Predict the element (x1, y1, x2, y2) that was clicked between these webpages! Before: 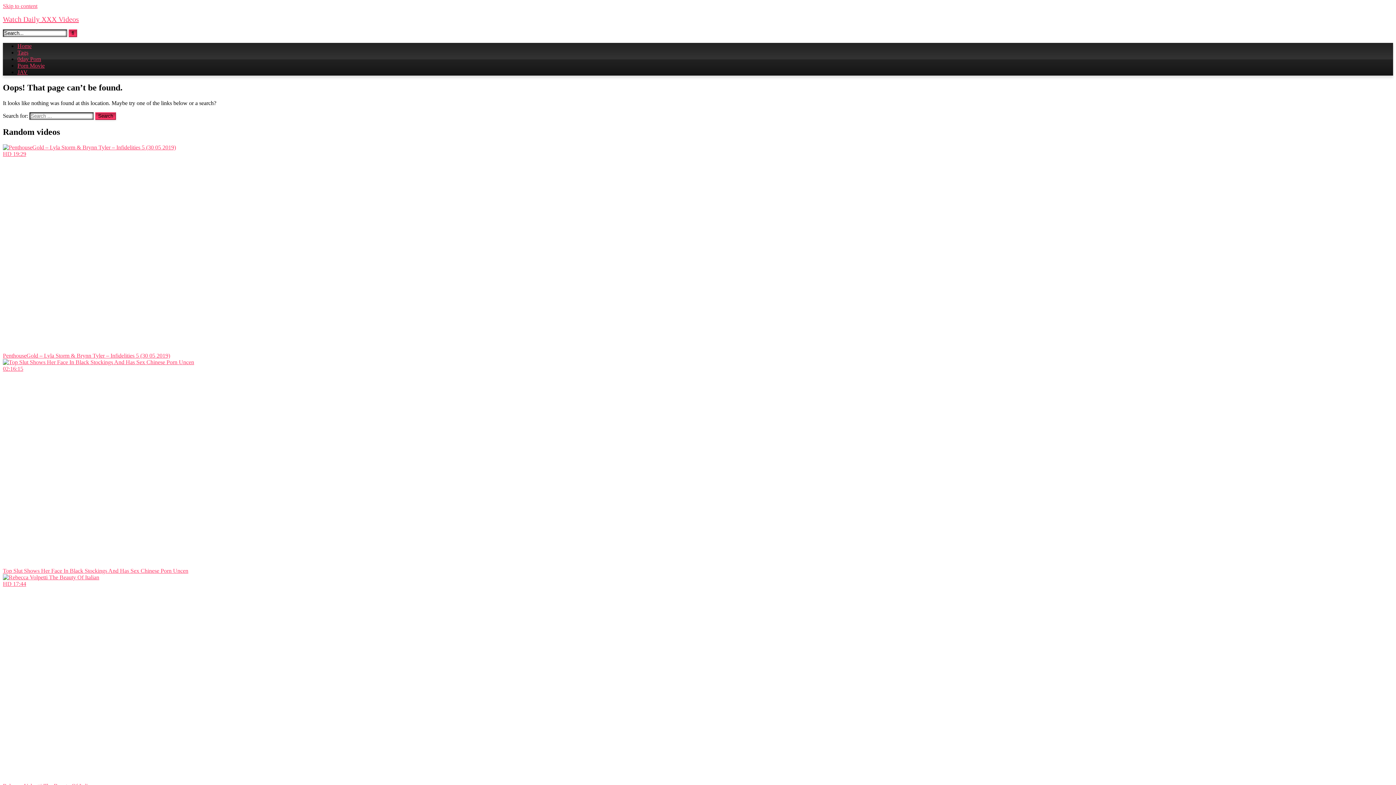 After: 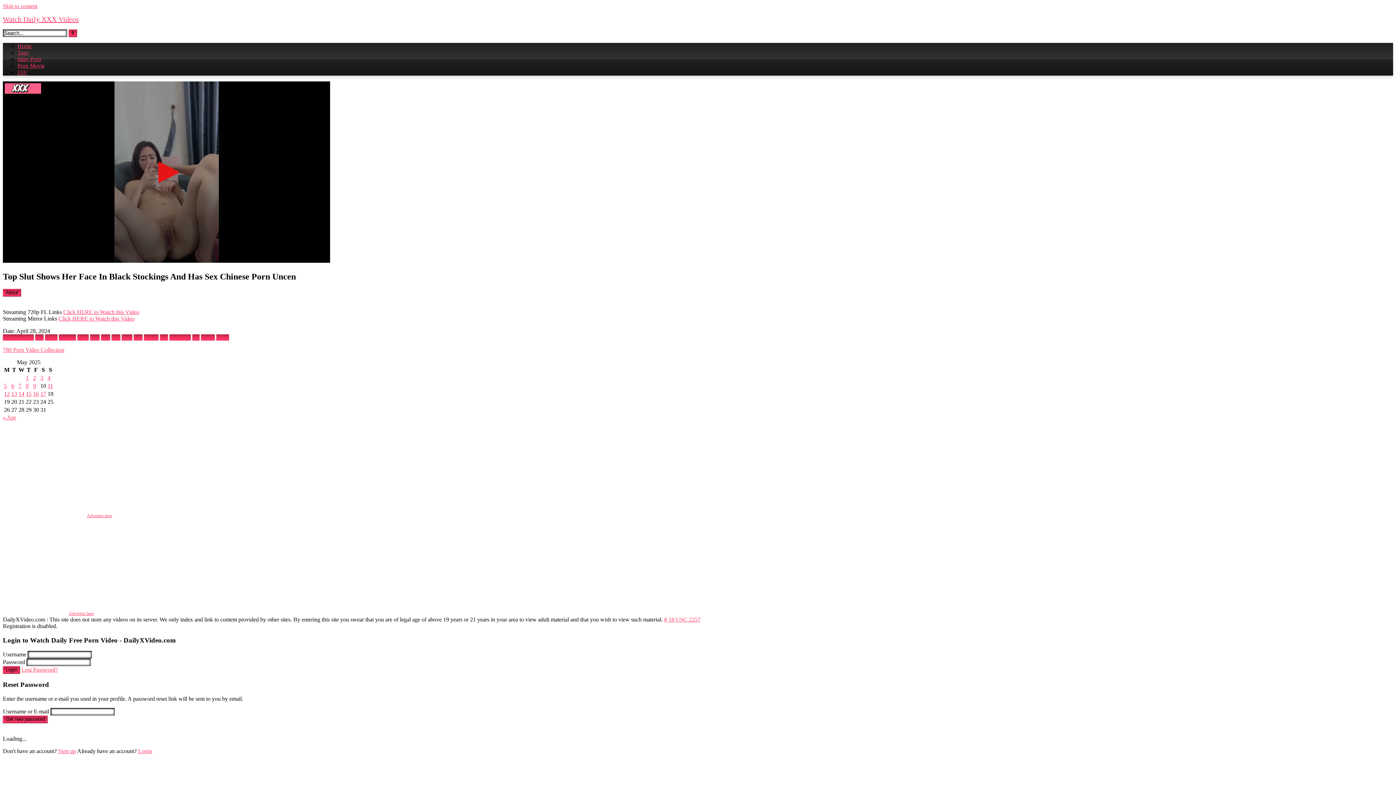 Action: bbox: (2, 359, 350, 574) label: 02:16:15
Top Slut Shows Her Face In Black Stockings And Has Sex Chinese Porn Uncen